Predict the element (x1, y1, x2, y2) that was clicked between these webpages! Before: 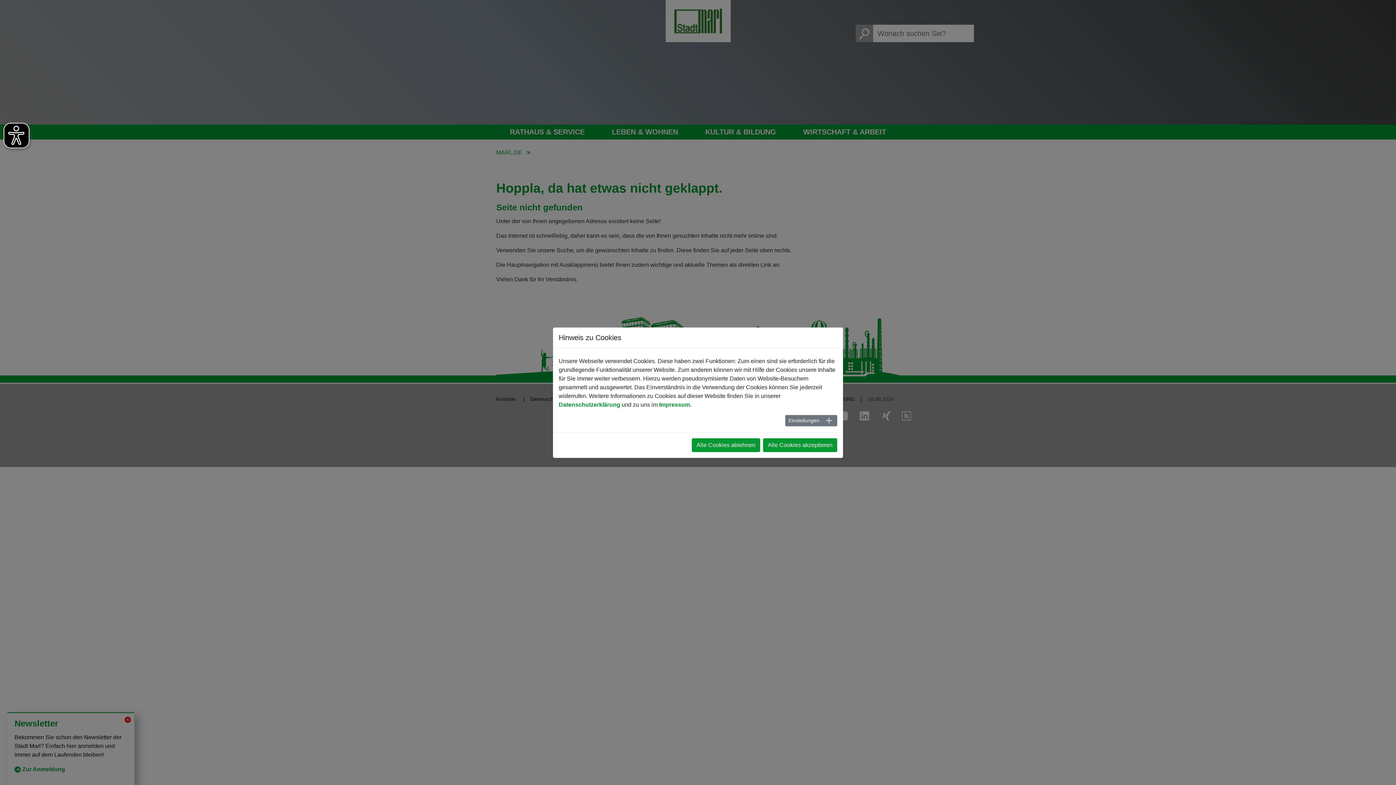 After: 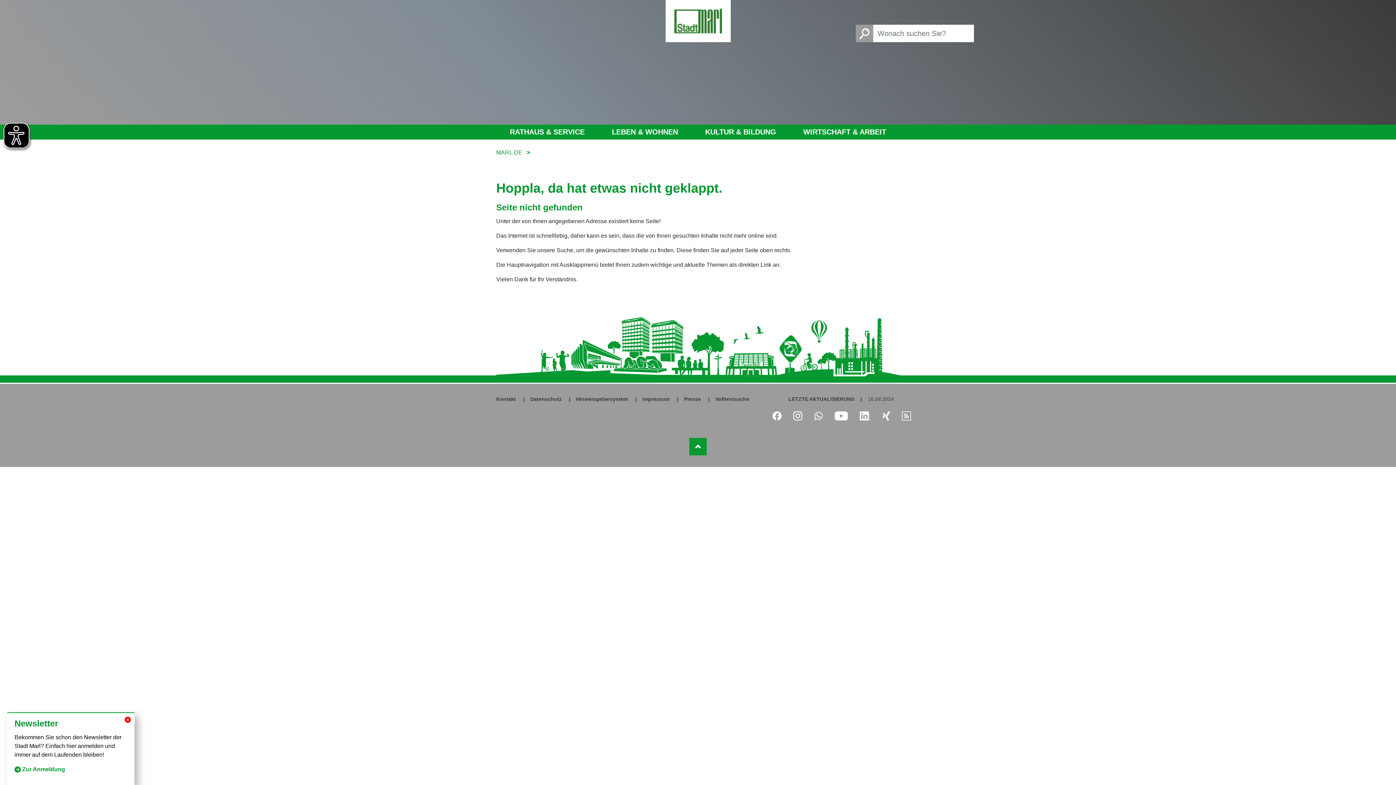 Action: bbox: (763, 438, 837, 452) label: Alle Cookies akzeptieren